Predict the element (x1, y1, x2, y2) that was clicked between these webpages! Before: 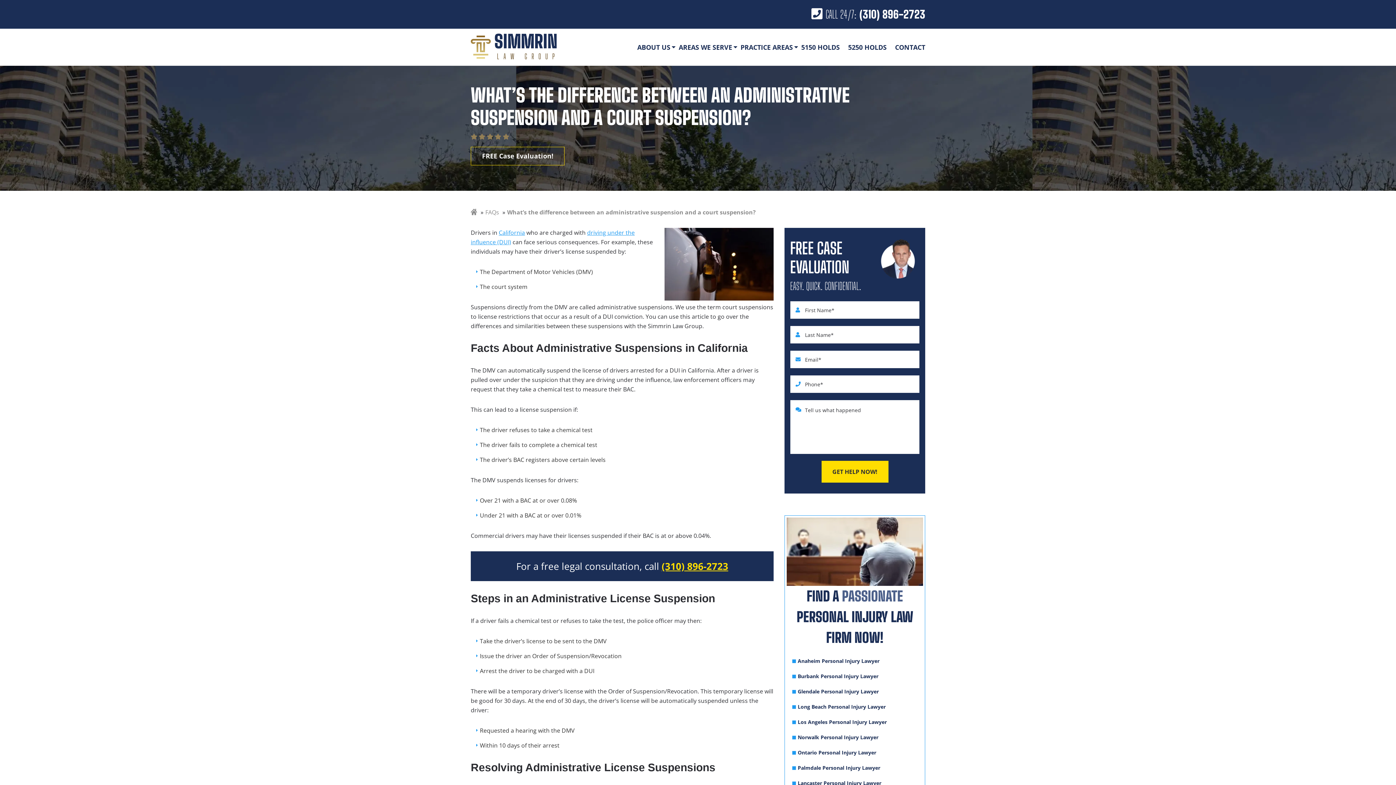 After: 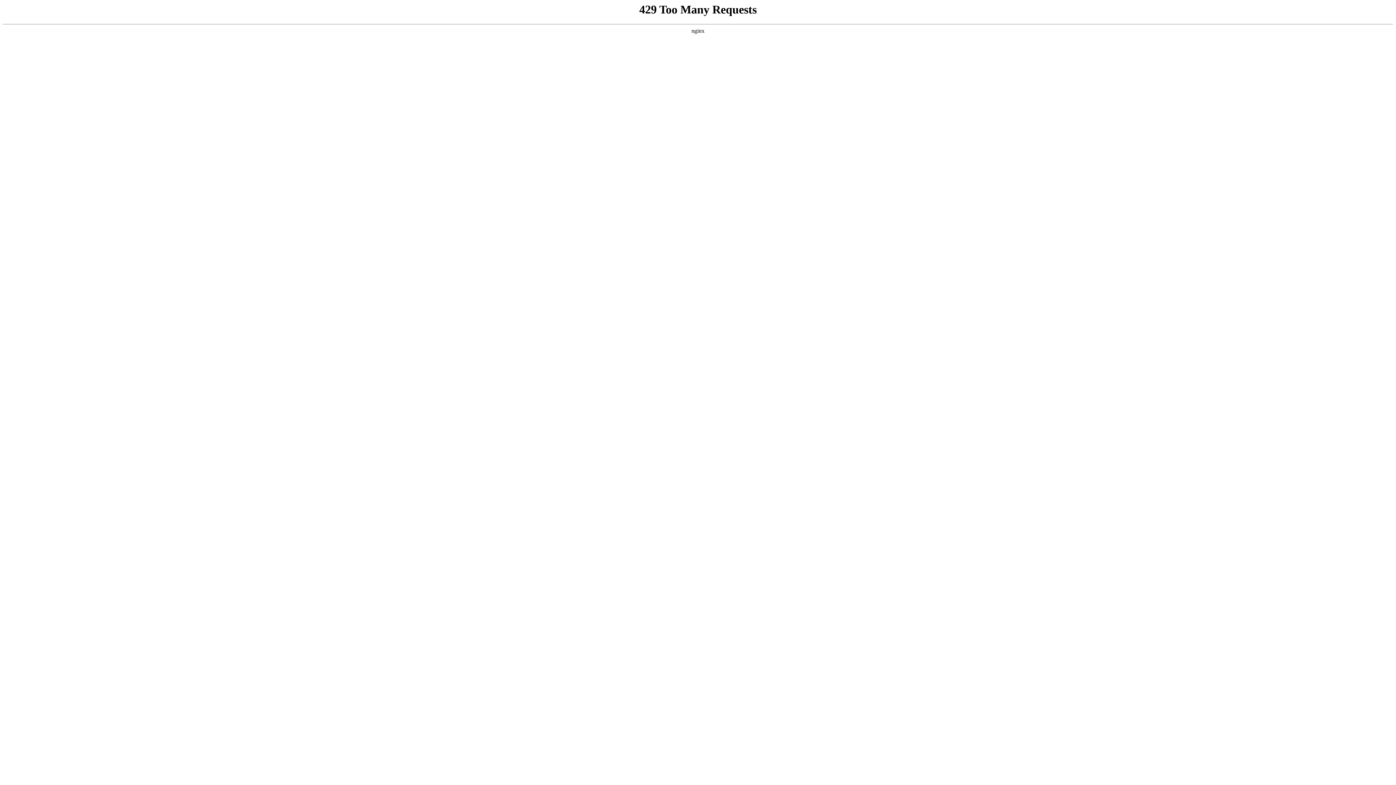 Action: bbox: (792, 653, 917, 668) label: Anaheim Personal Injury Lawyer